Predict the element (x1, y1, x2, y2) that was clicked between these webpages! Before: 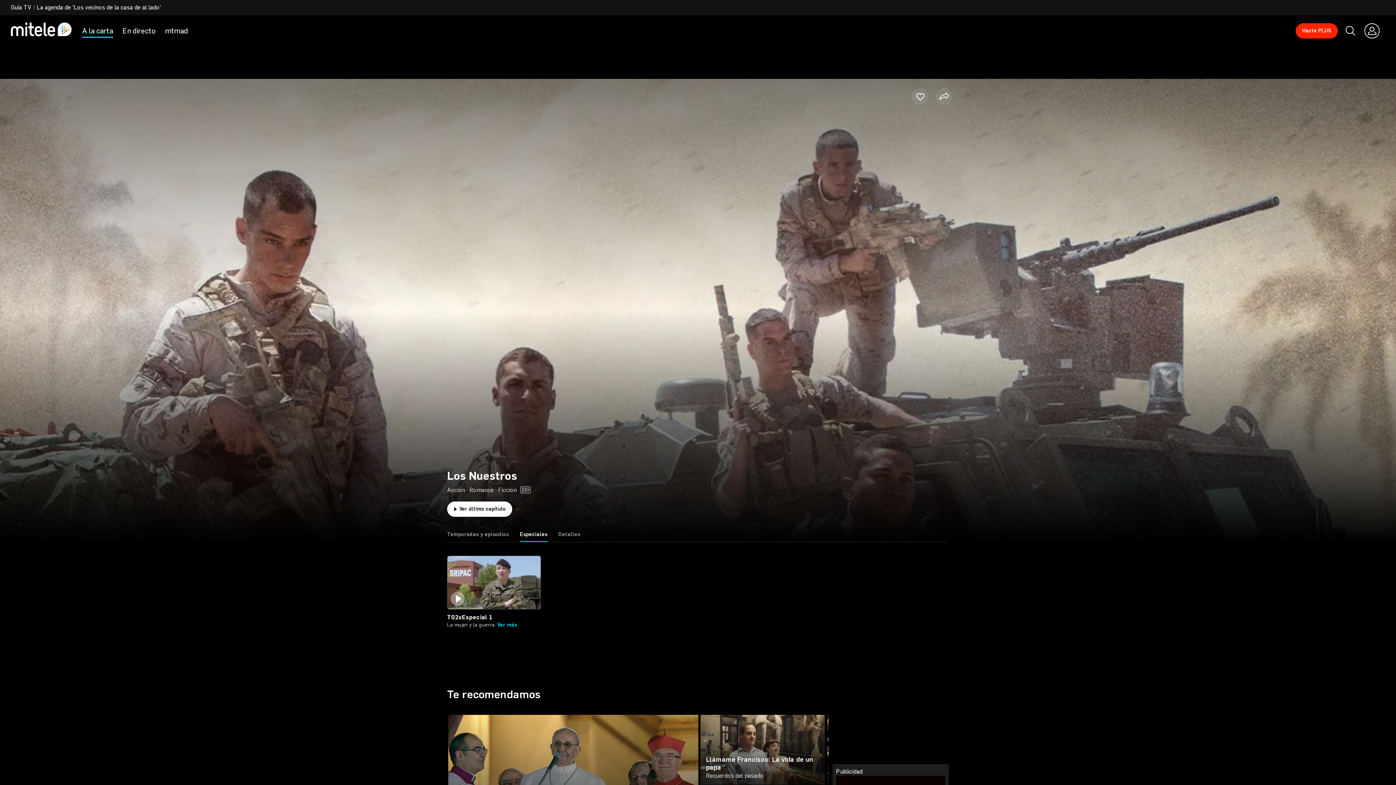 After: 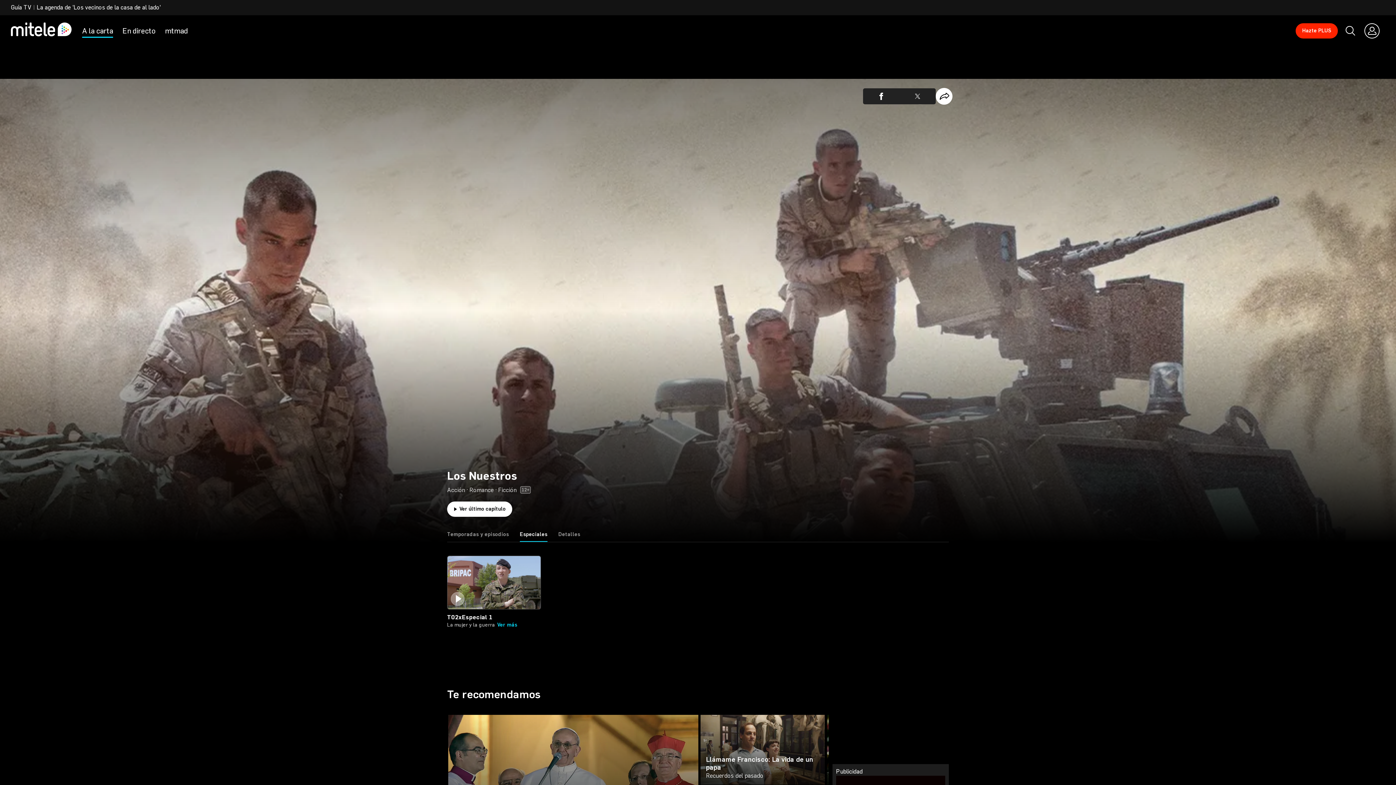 Action: label: Icon ShareV2 bbox: (936, 88, 952, 104)